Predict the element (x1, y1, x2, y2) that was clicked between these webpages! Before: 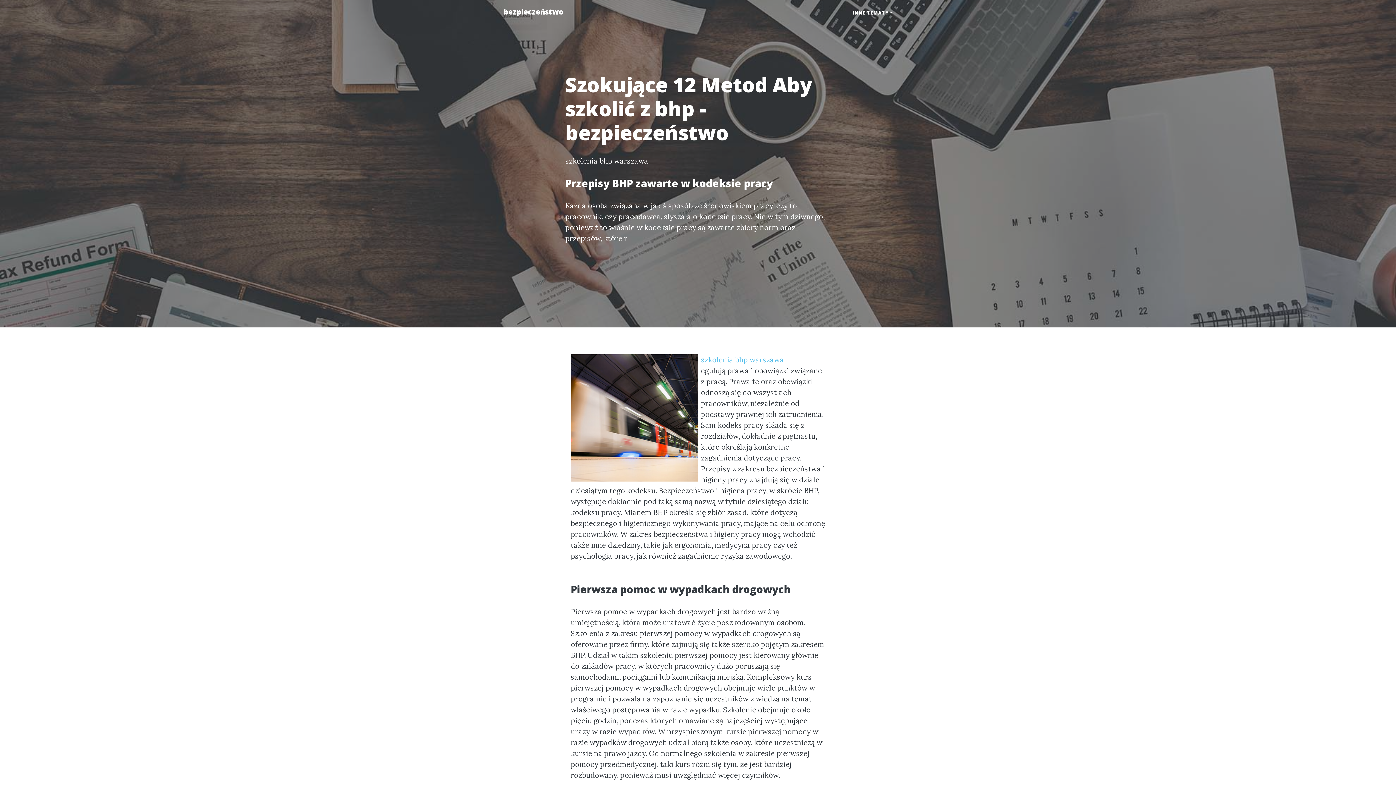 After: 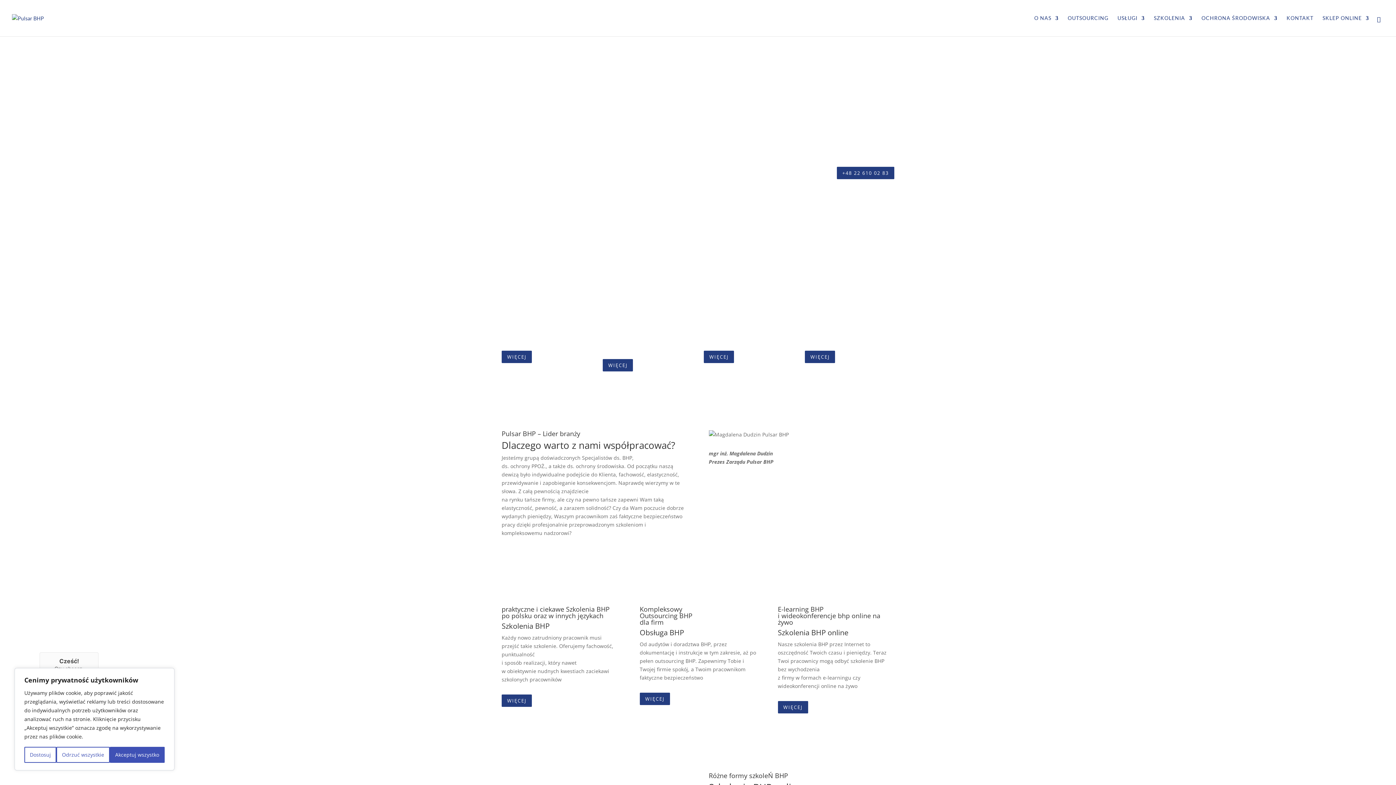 Action: bbox: (701, 355, 784, 364) label: szkolenia bhp warszawa